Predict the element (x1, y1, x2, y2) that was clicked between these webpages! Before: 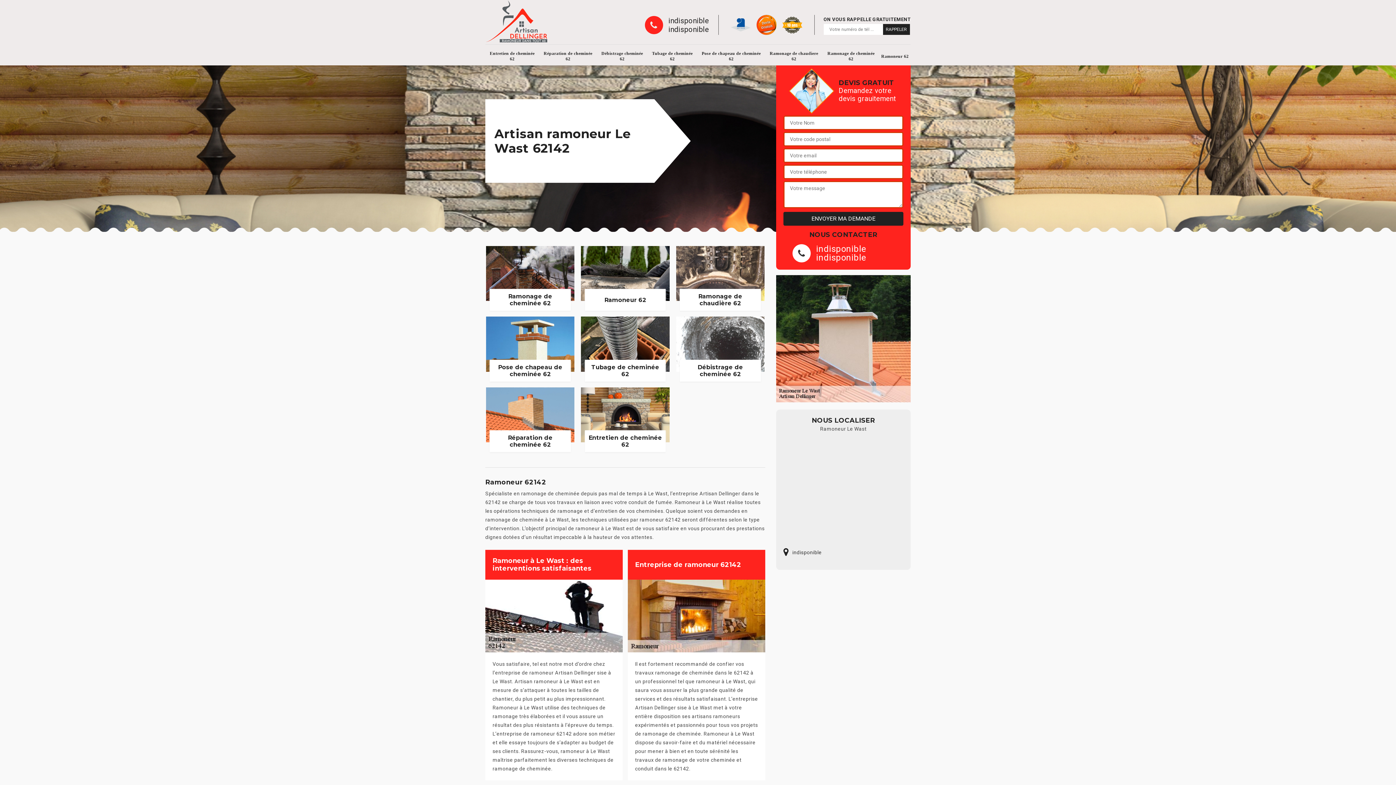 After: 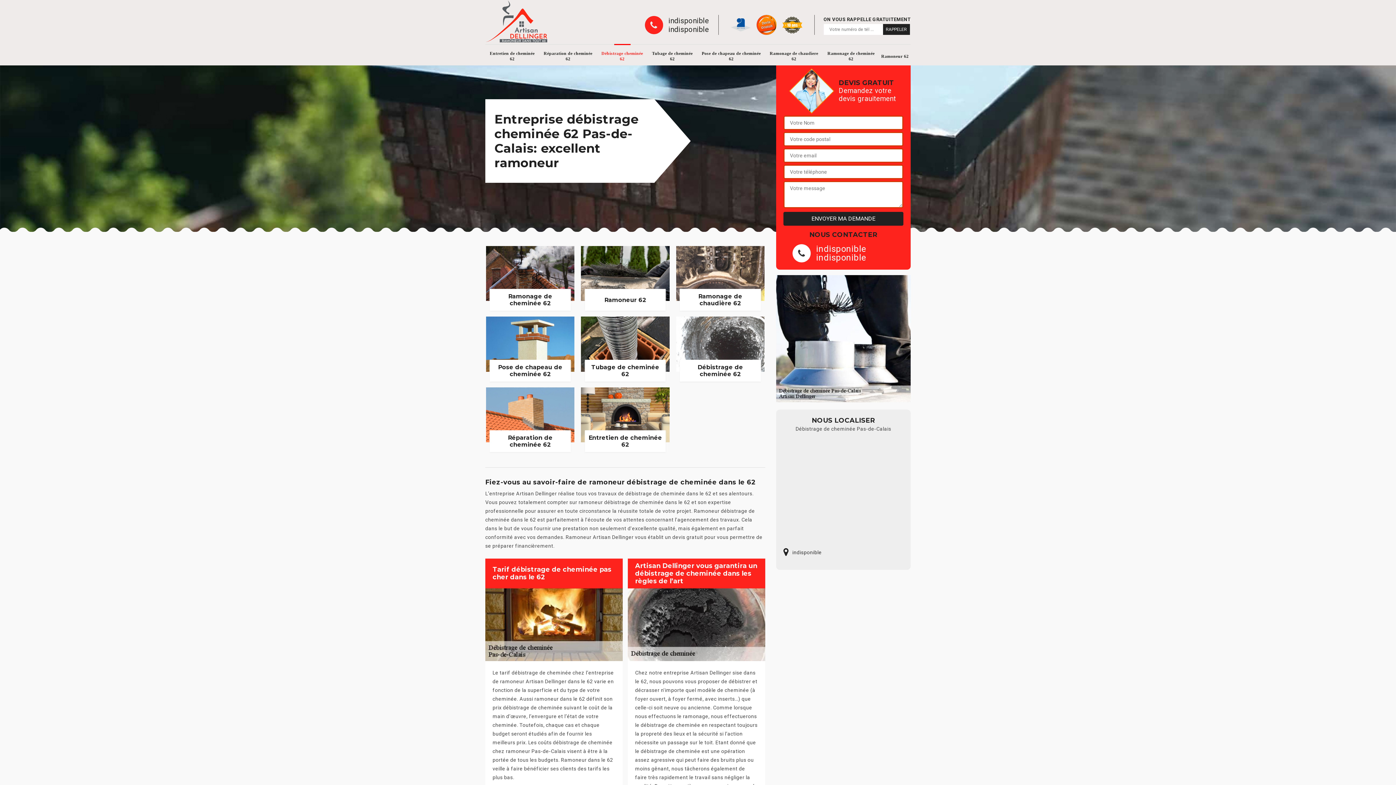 Action: bbox: (598, 47, 645, 65) label: Débistrage cheminée 62